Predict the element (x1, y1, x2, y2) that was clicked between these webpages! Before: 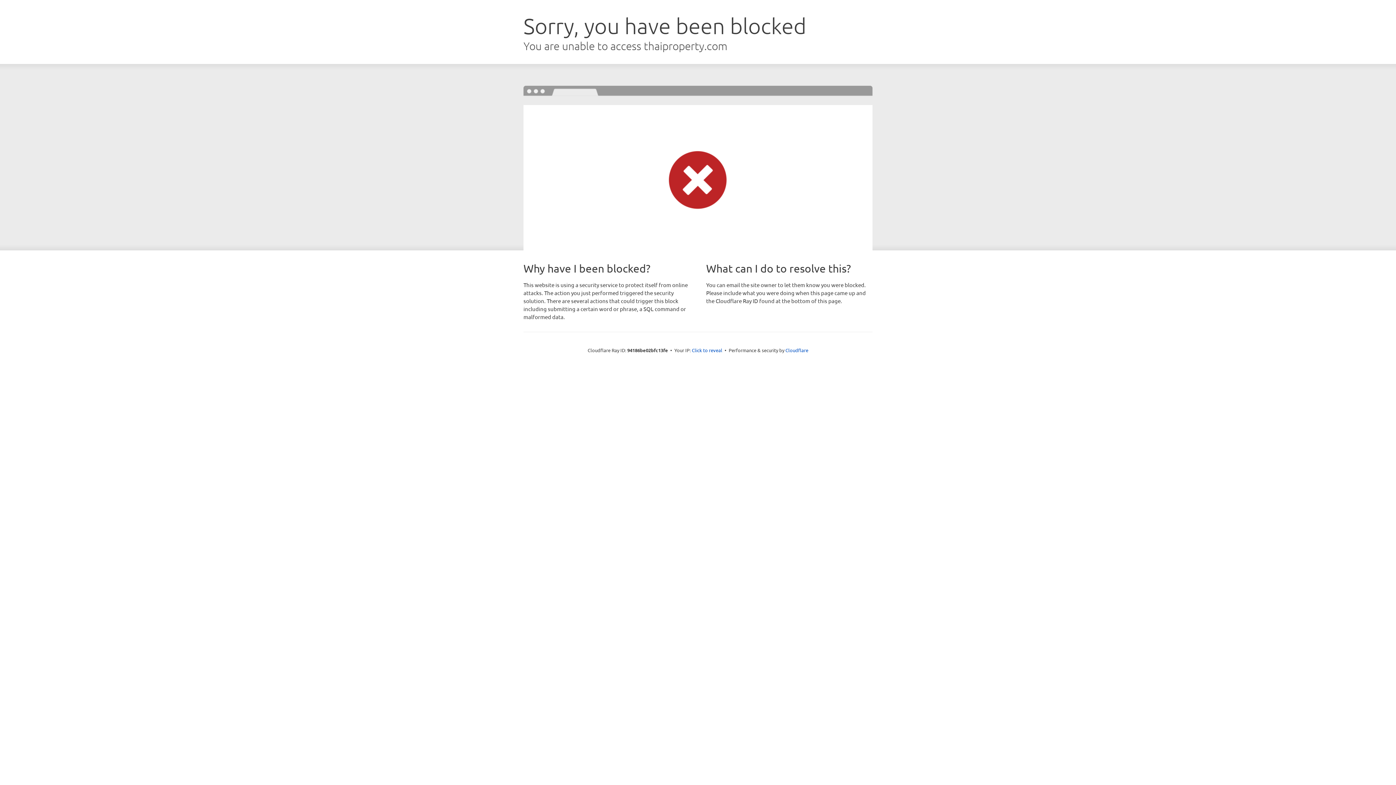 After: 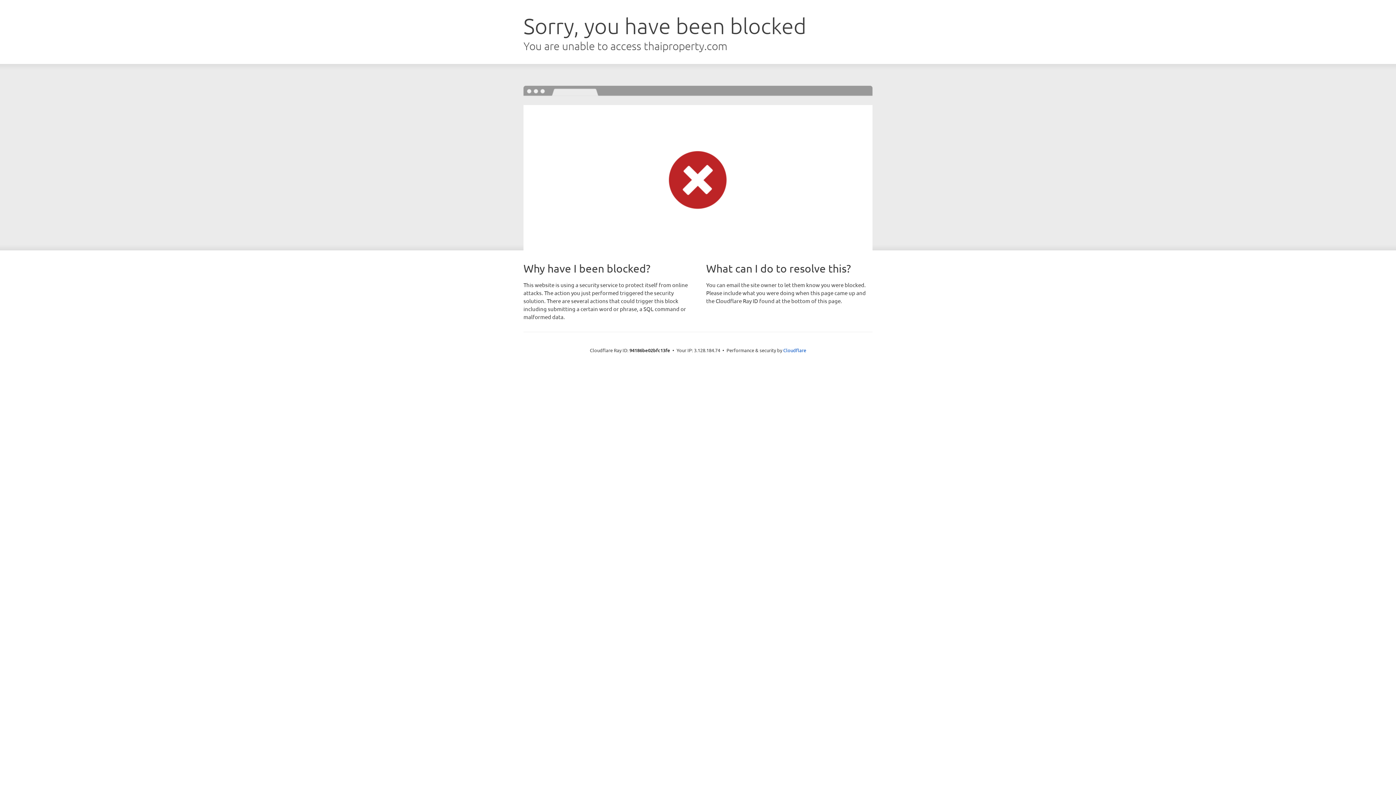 Action: label: Click to reveal bbox: (692, 346, 722, 353)